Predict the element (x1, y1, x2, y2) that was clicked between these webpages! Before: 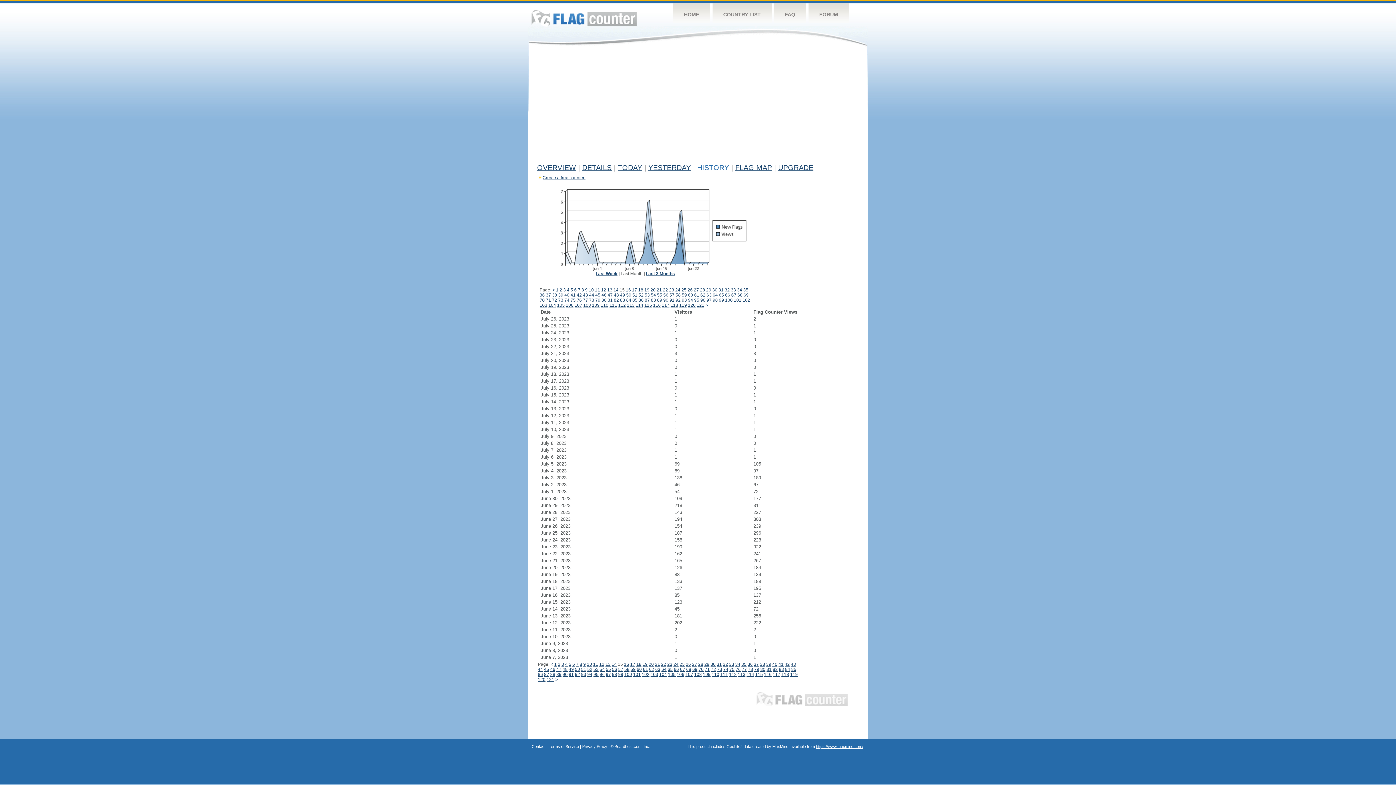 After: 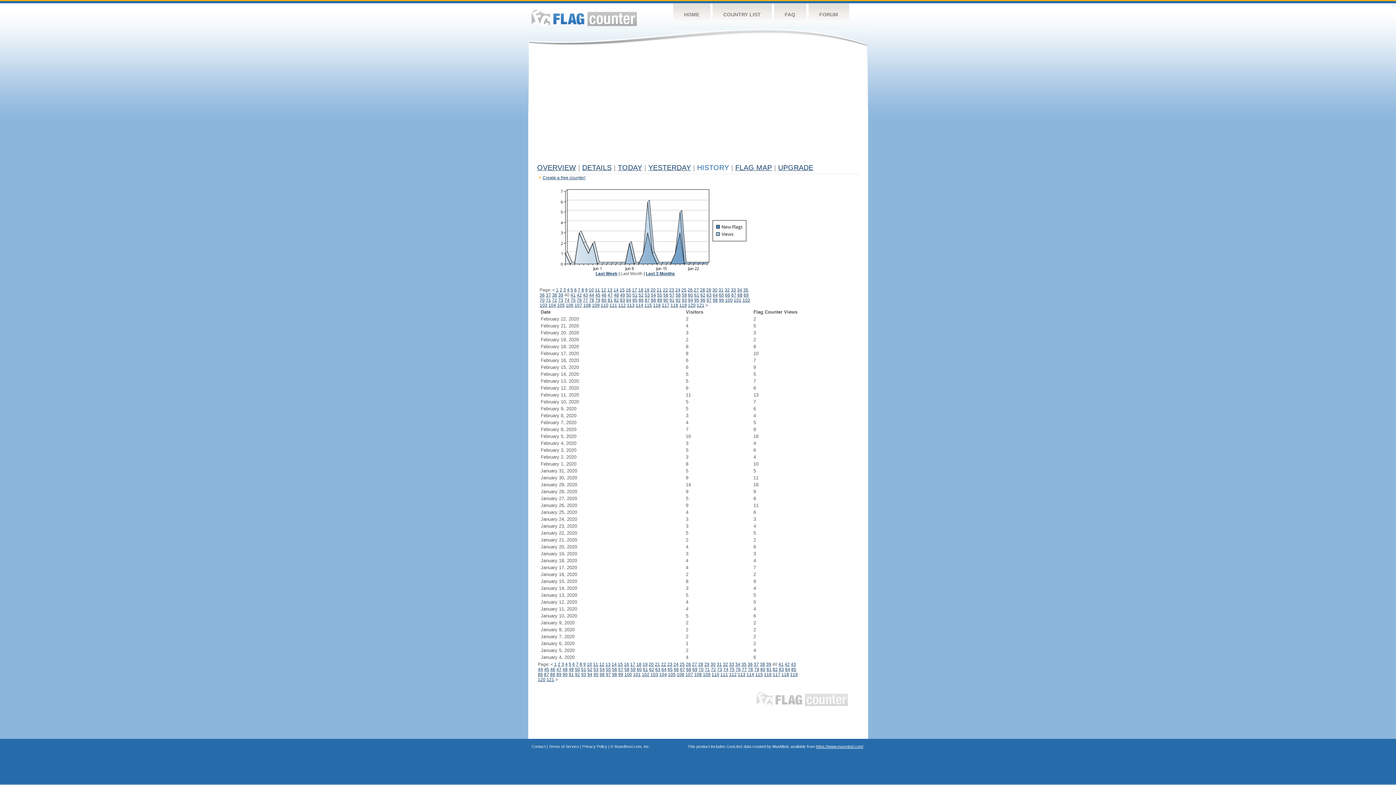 Action: label: 40 bbox: (564, 292, 569, 297)